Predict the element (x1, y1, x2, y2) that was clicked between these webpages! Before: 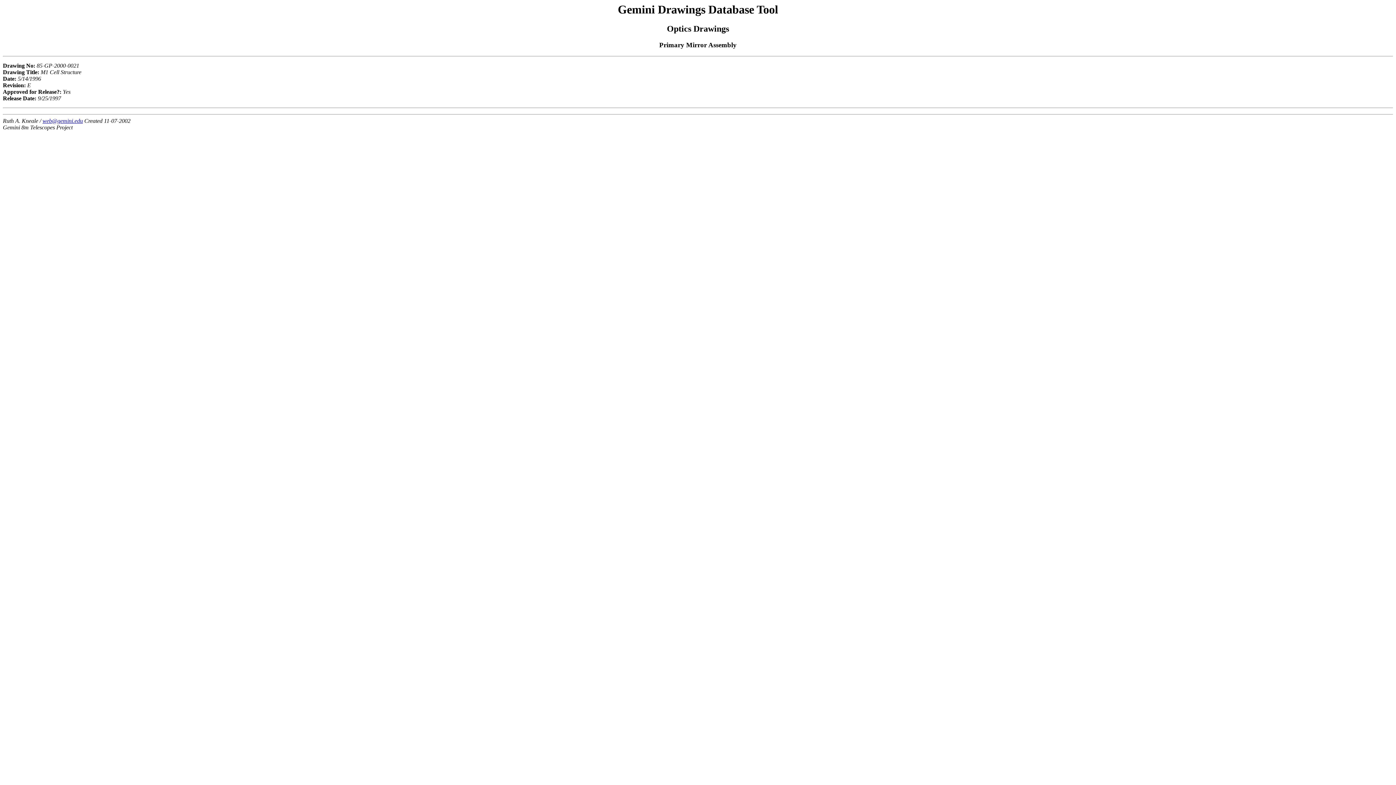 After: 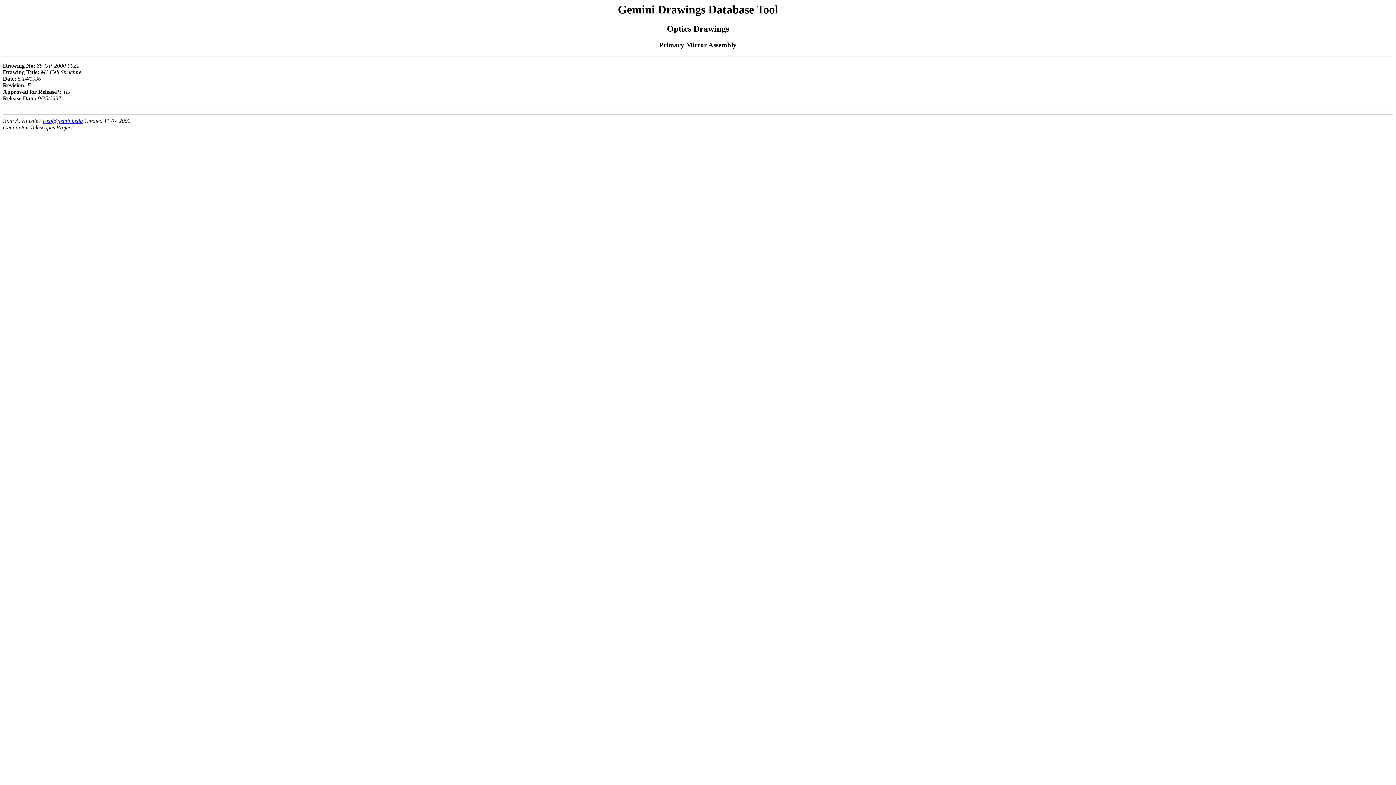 Action: label: web@gemini.edu bbox: (42, 117, 82, 124)